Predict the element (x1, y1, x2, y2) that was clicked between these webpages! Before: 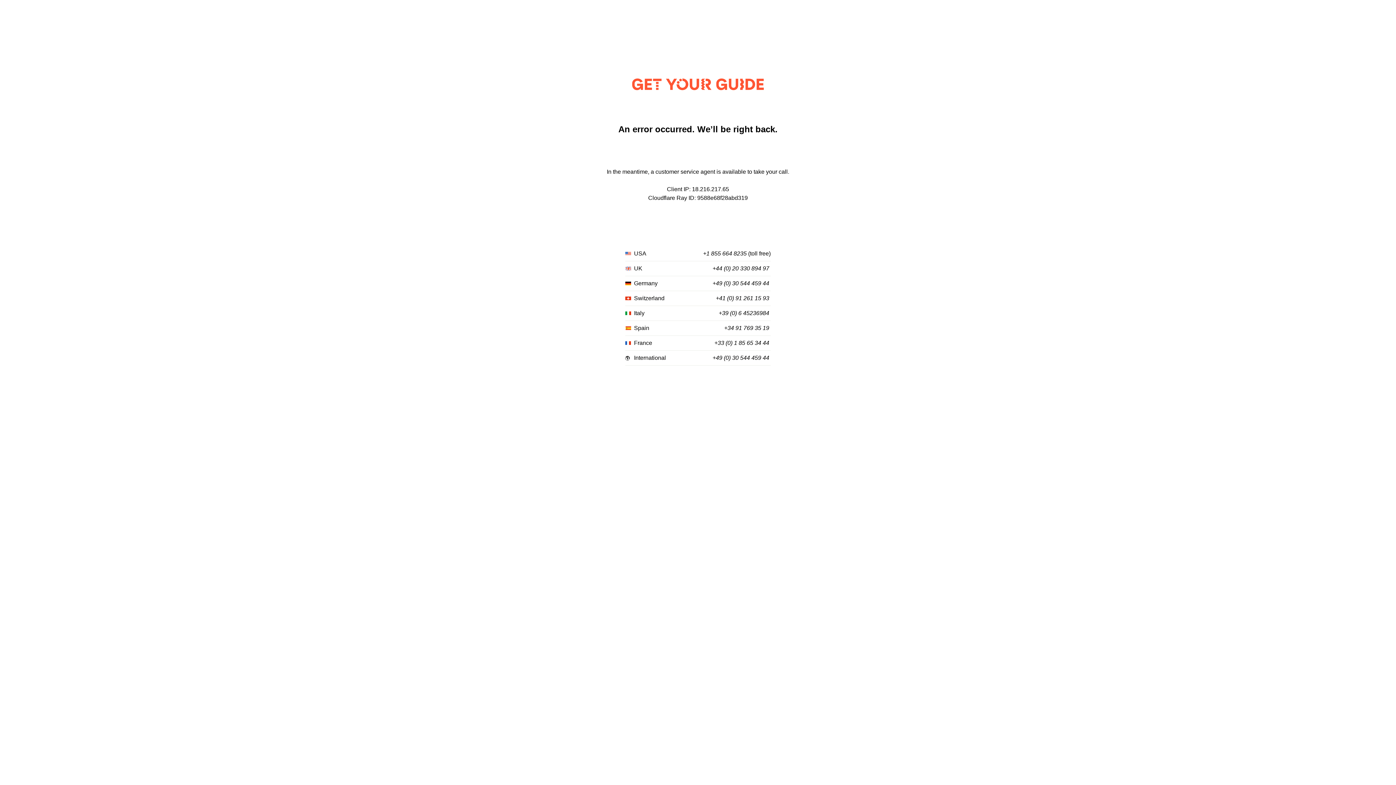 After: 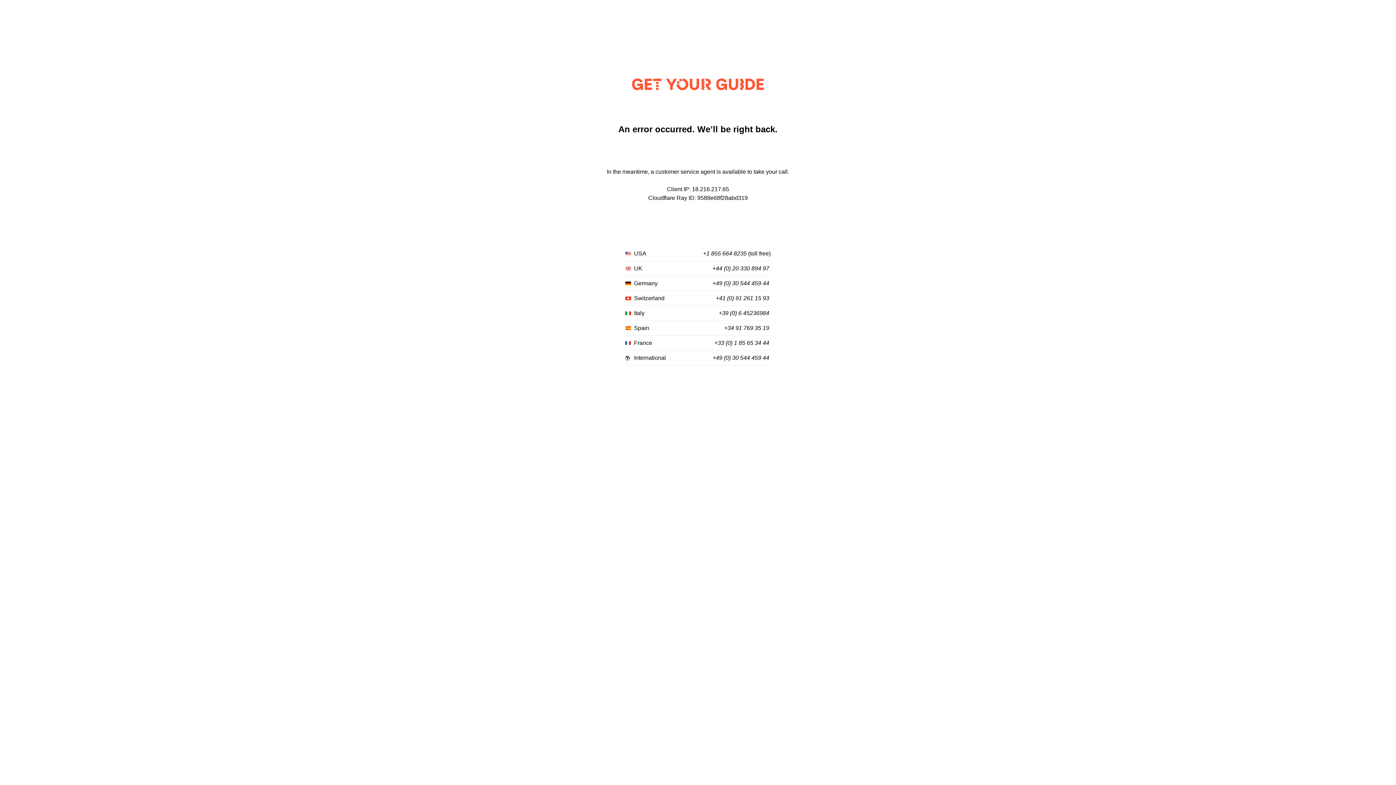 Action: bbox: (716, 295, 769, 301) label: +41 (0) 91 261 15 93